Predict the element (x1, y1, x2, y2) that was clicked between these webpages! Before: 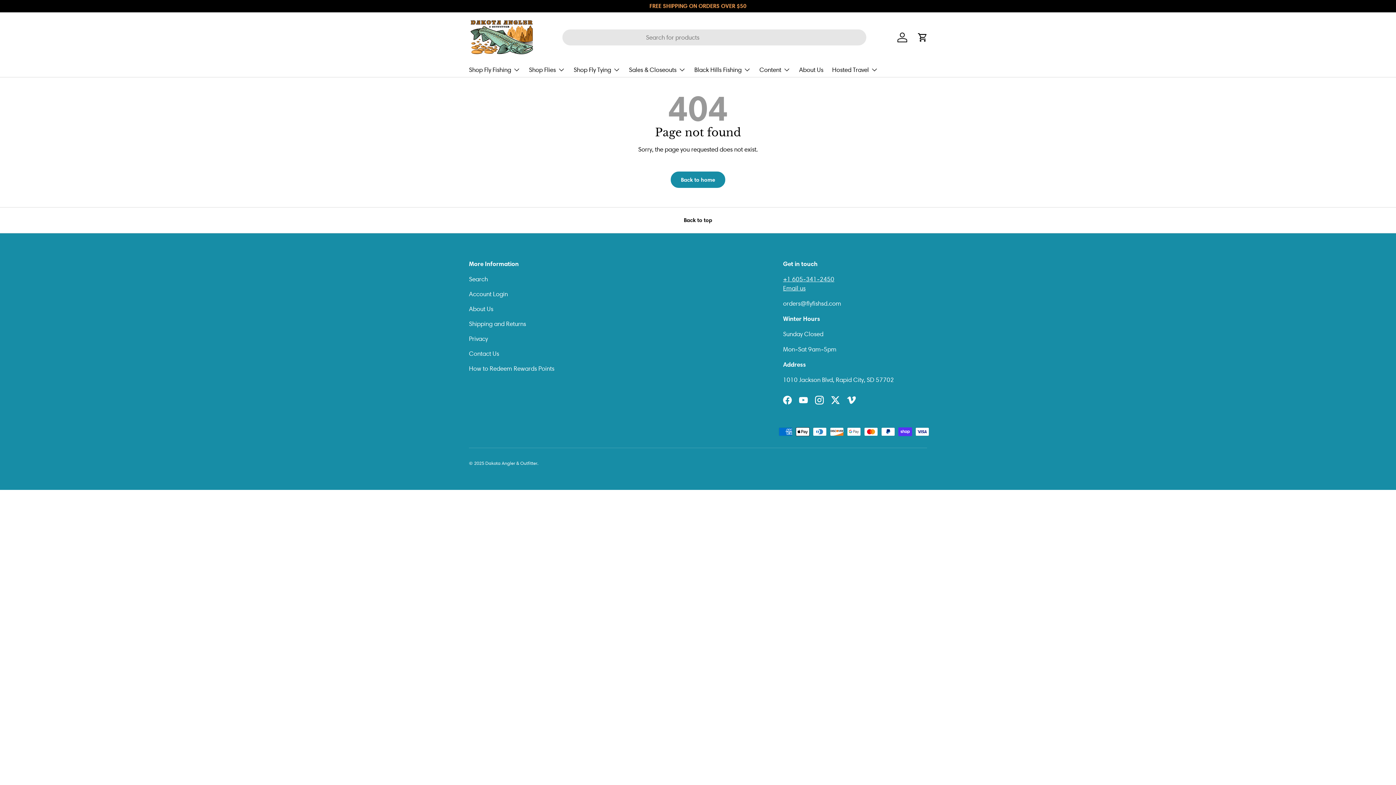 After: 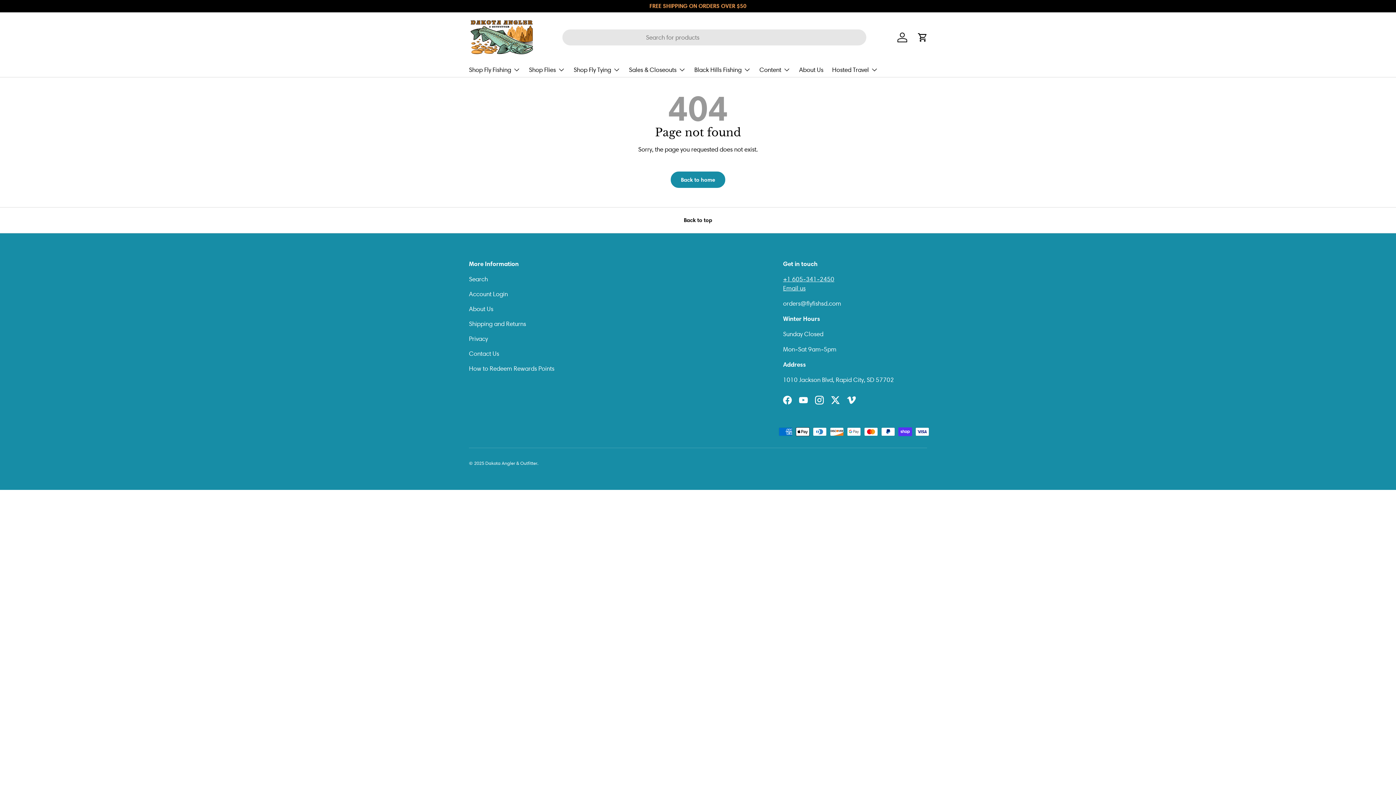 Action: label: Back to top bbox: (0, 207, 1396, 233)